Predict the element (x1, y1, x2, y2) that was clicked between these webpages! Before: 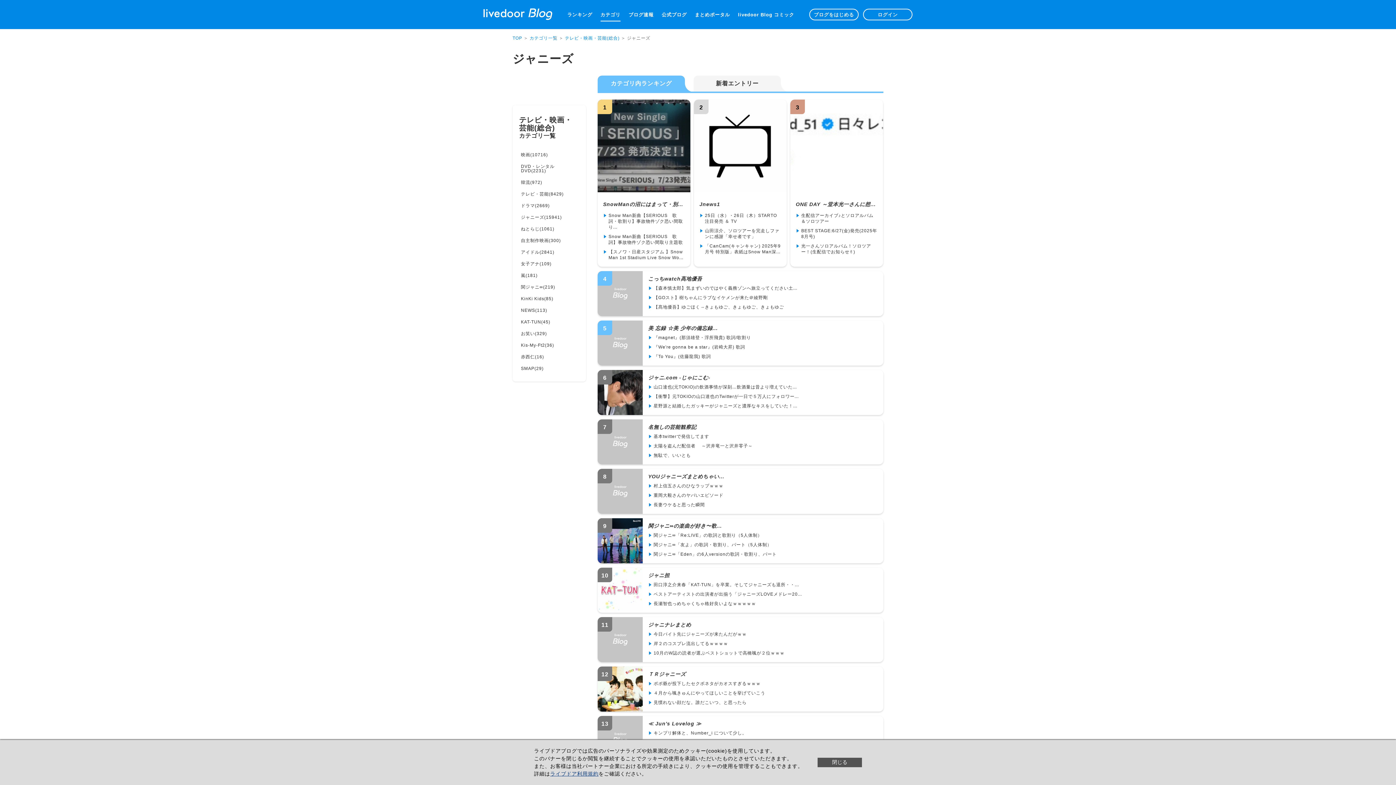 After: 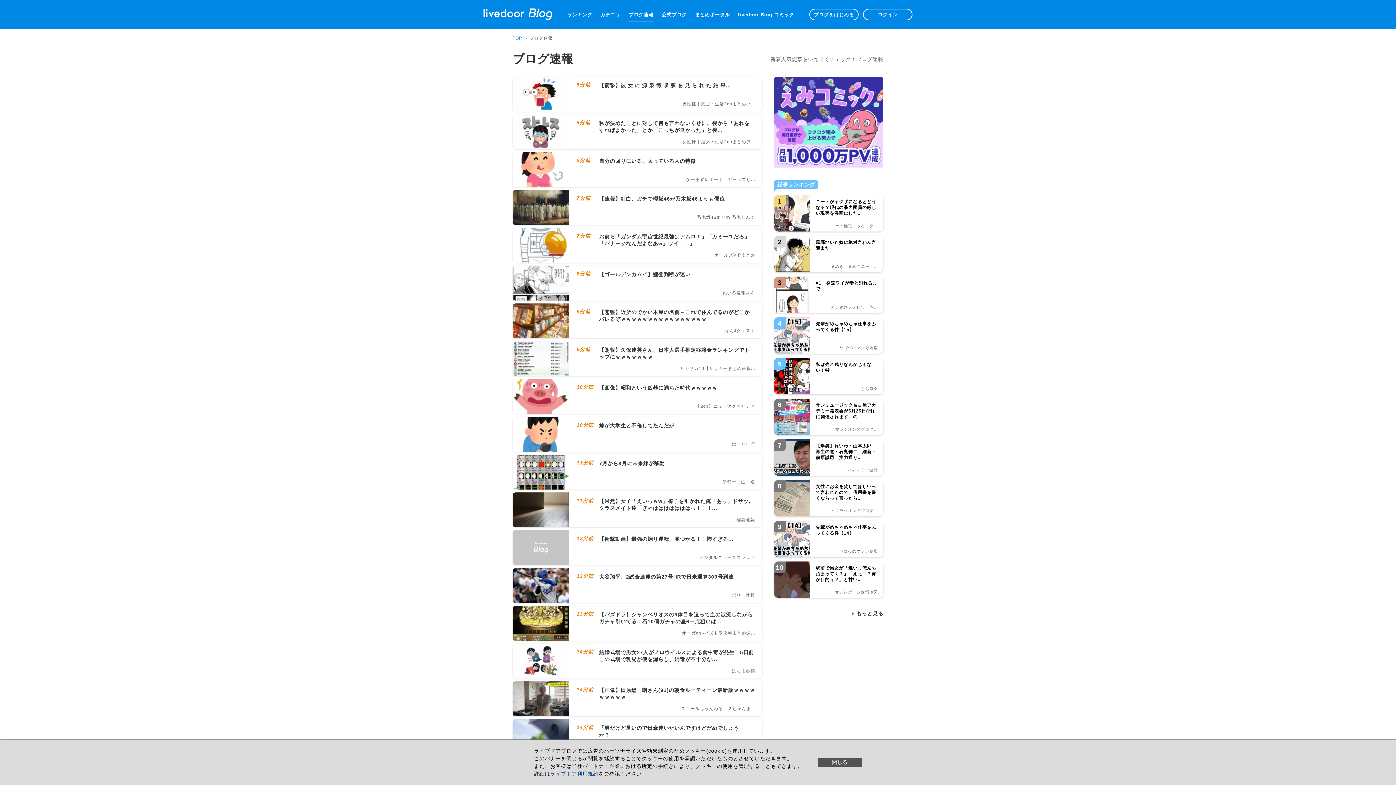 Action: label: ブログ速報 bbox: (628, 12, 653, 16)